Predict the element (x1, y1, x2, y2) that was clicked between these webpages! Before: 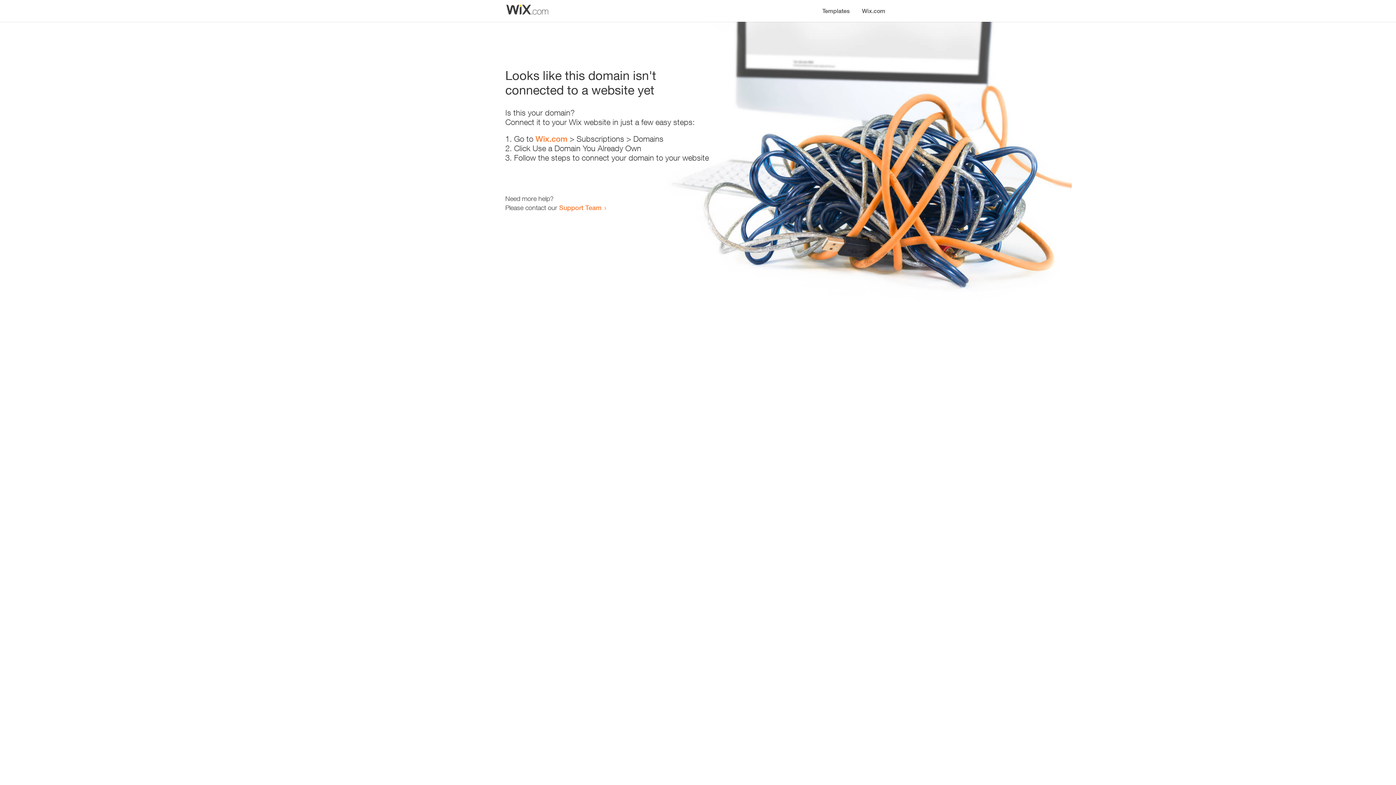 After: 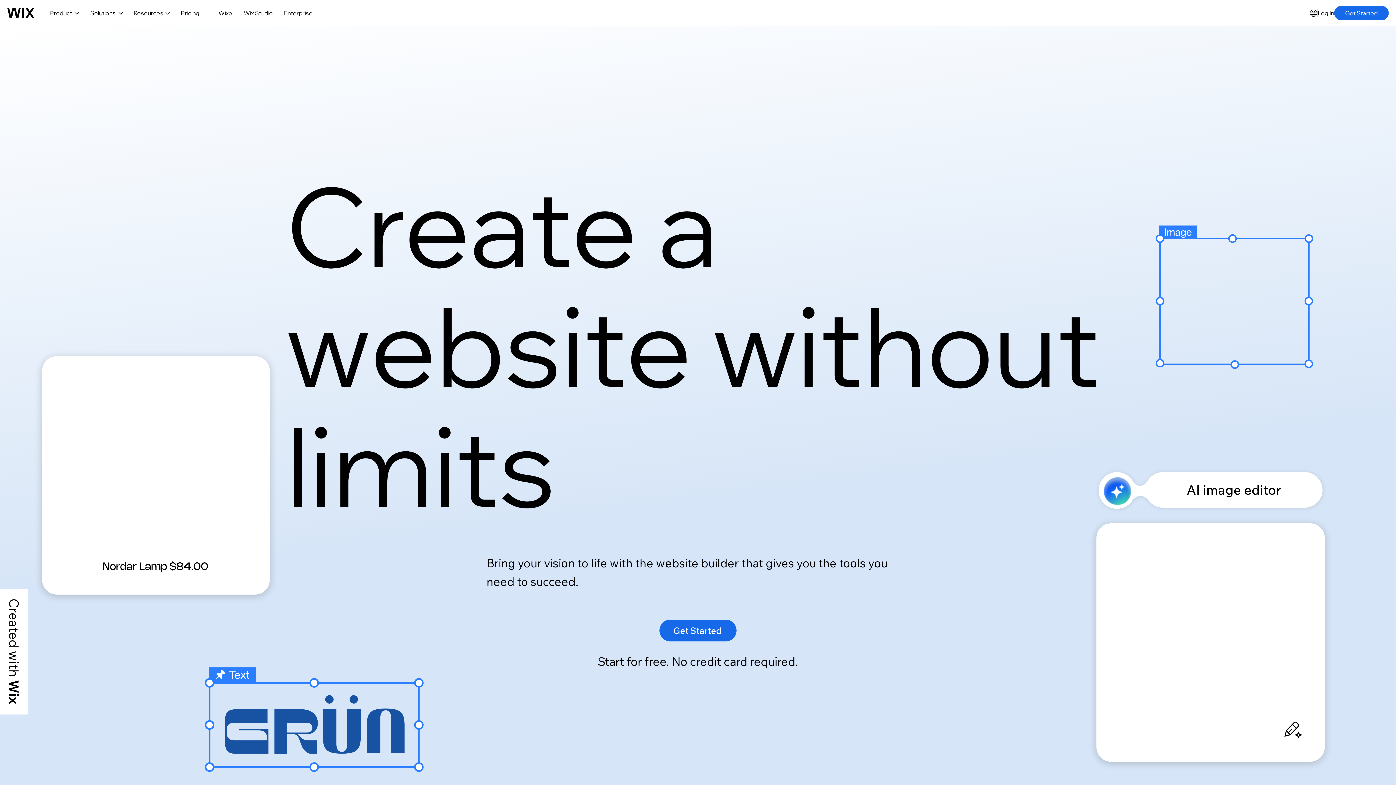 Action: bbox: (856, 0, 890, 14) label: Wix.com